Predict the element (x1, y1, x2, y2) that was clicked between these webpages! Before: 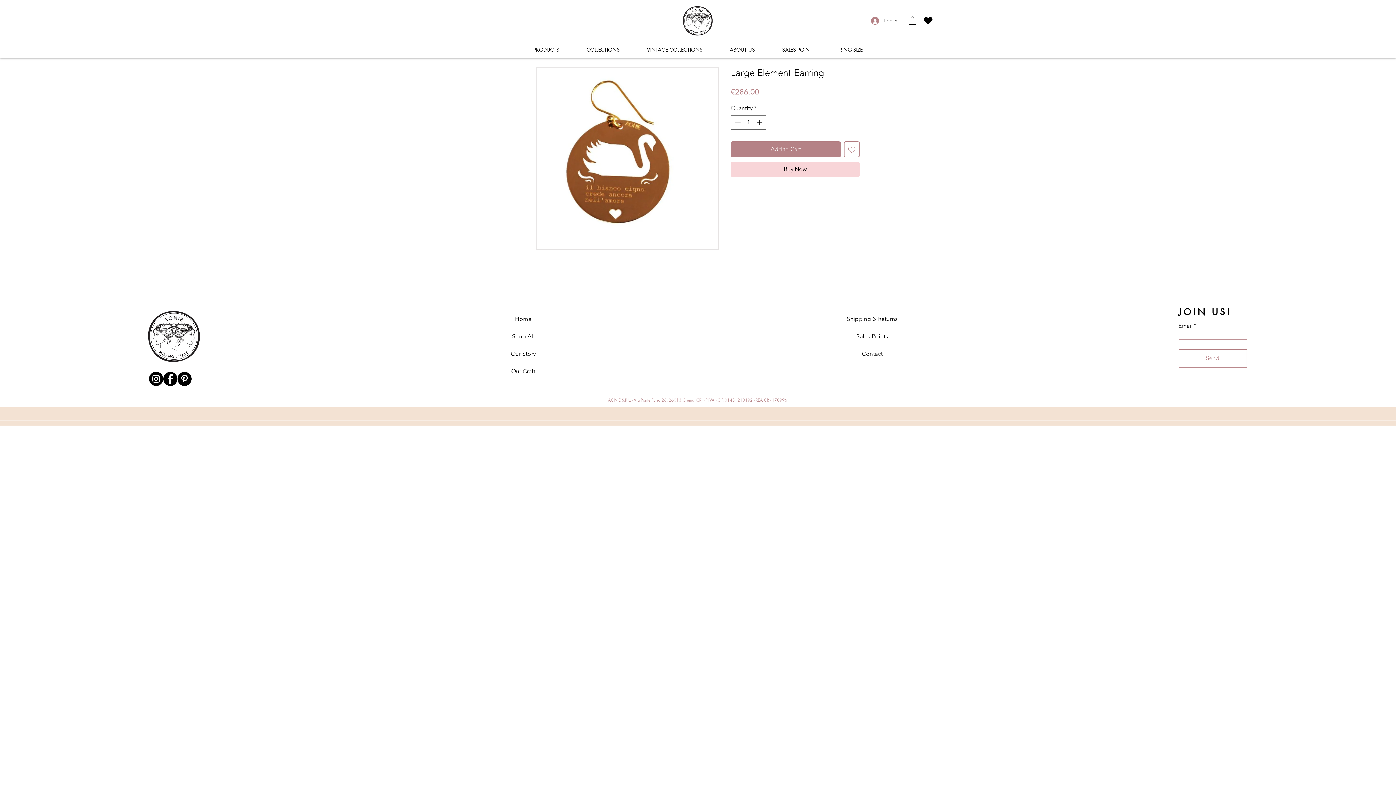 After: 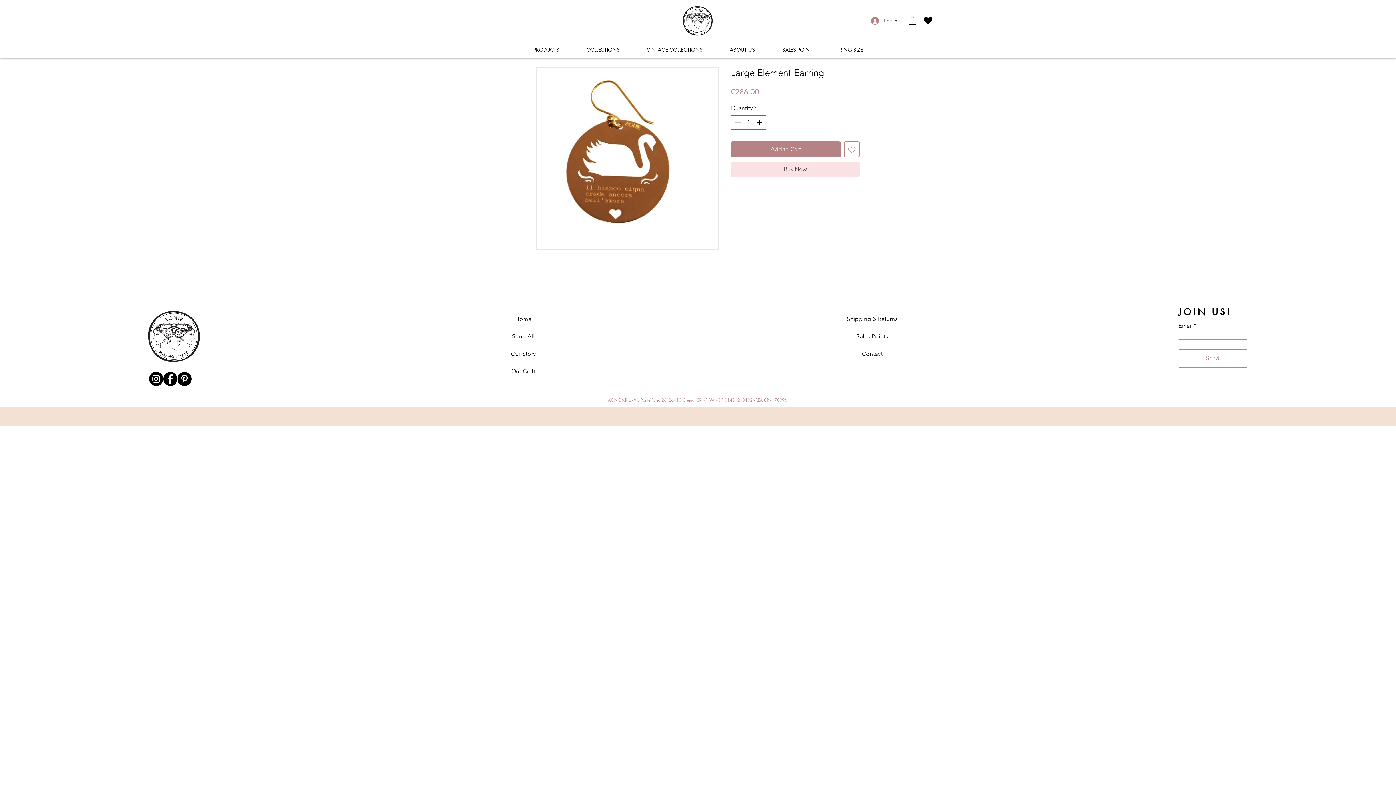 Action: label: Buy Now bbox: (730, 161, 860, 177)